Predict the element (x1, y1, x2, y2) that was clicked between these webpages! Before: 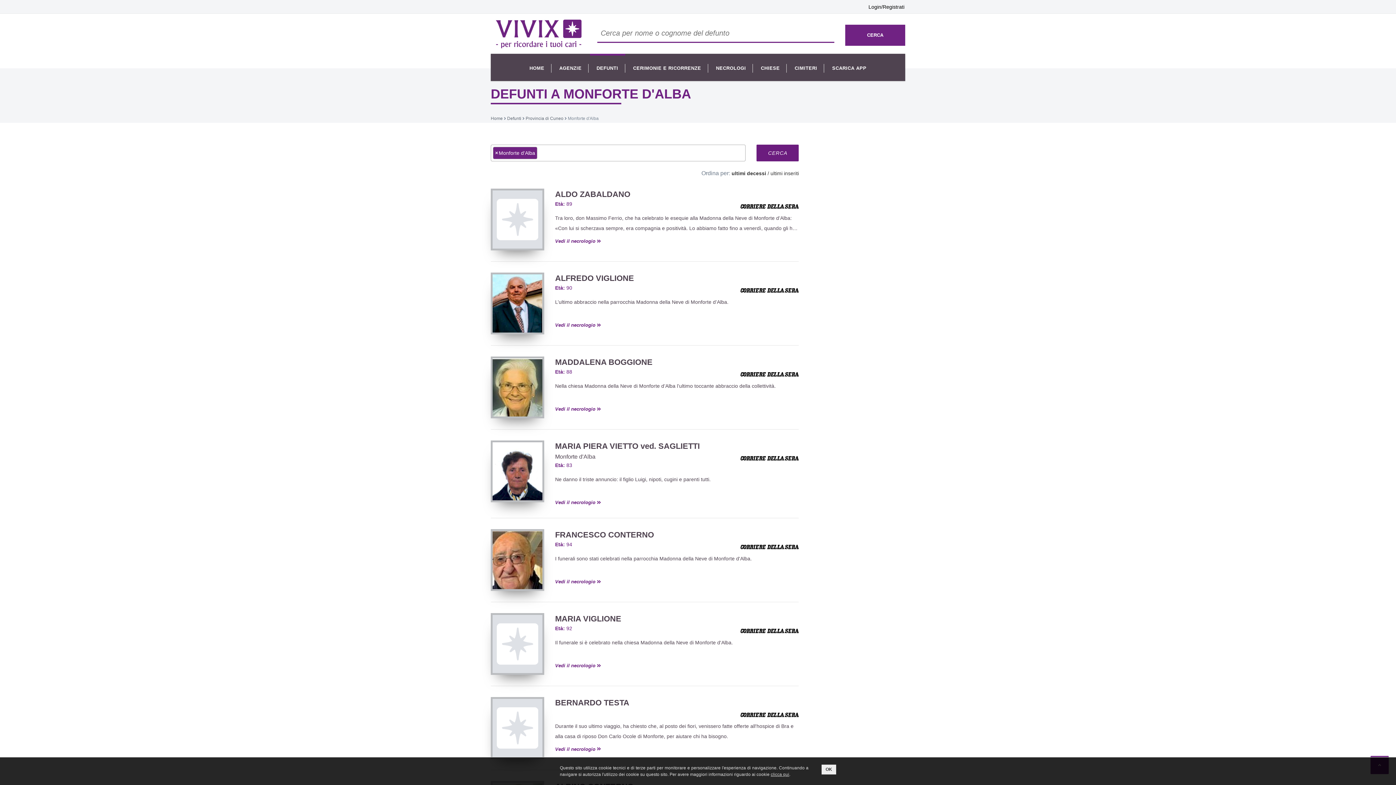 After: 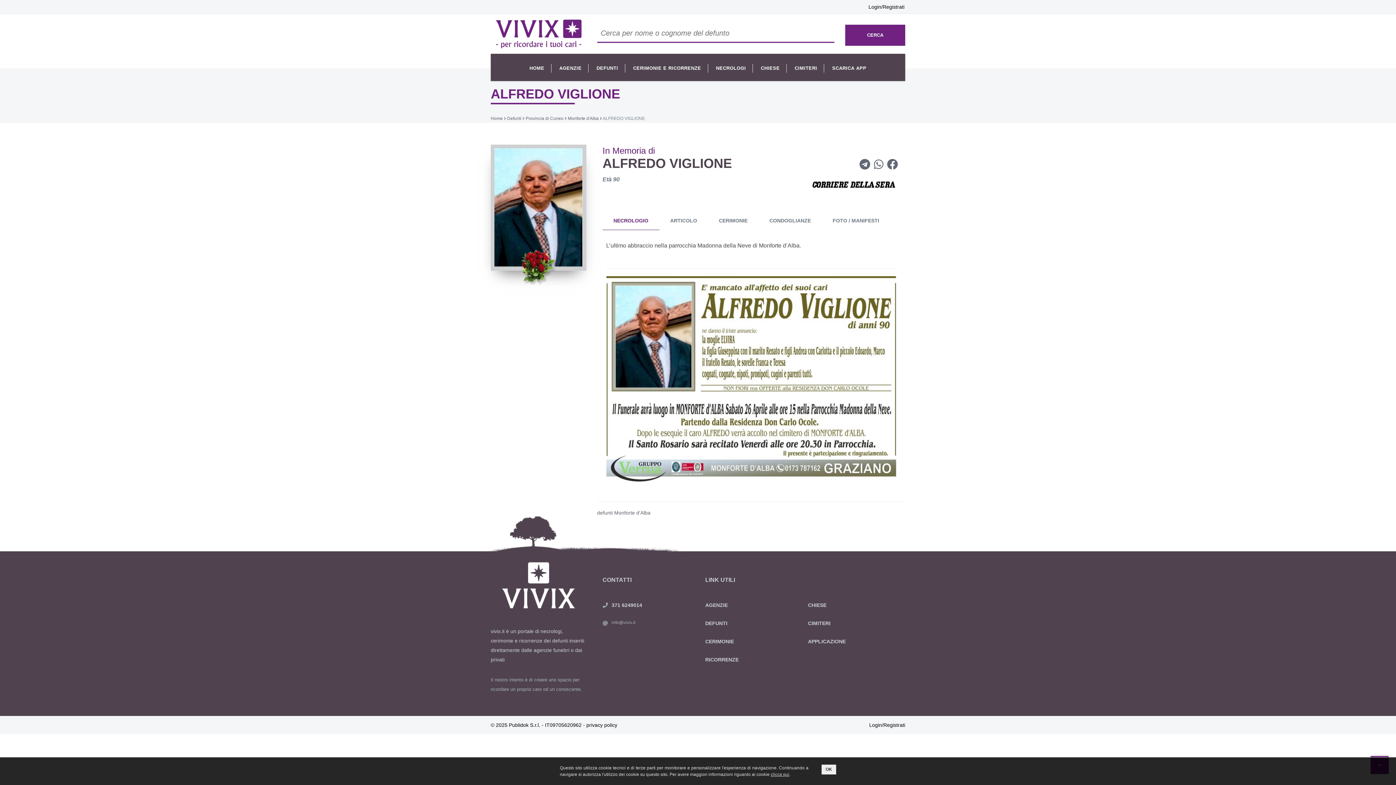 Action: label: ALFREDO VIGLIONE bbox: (555, 272, 798, 284)